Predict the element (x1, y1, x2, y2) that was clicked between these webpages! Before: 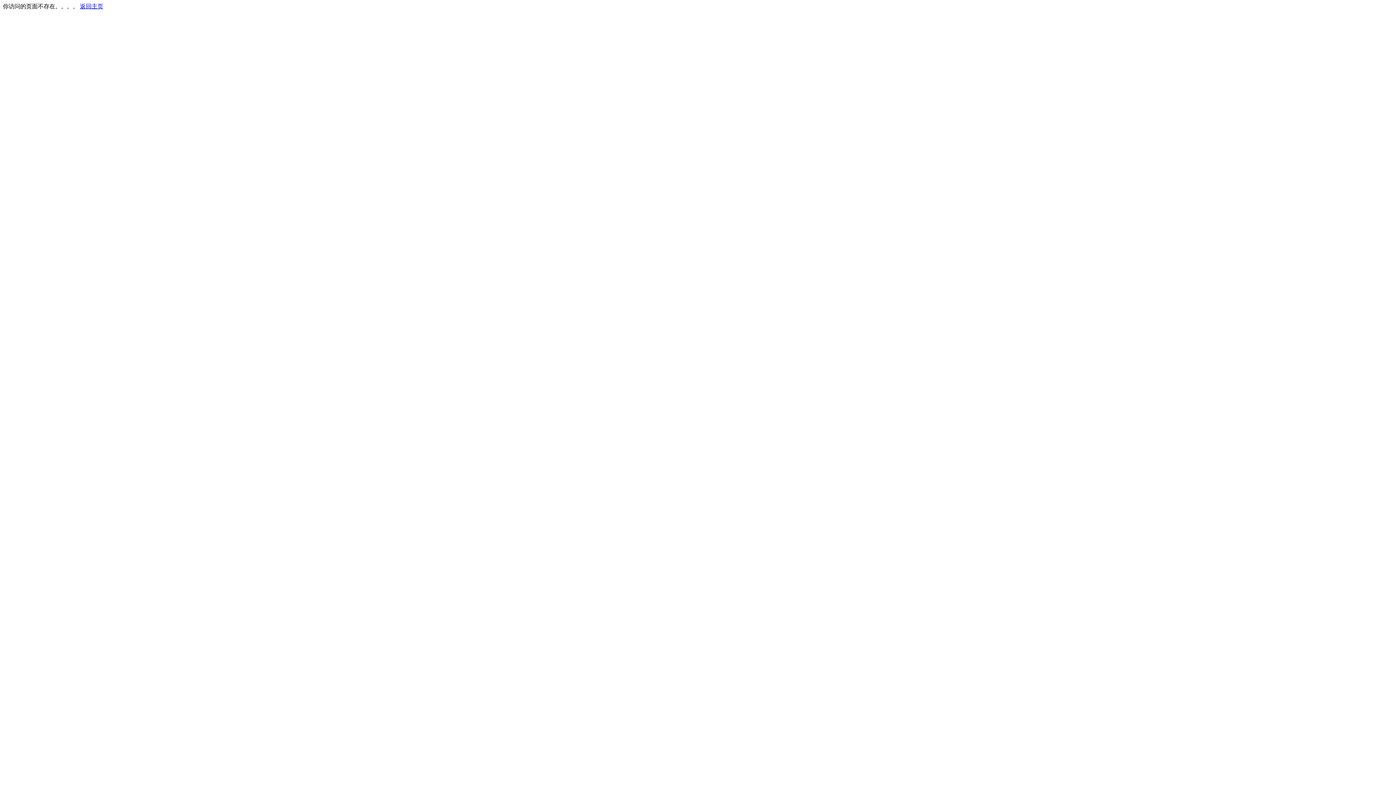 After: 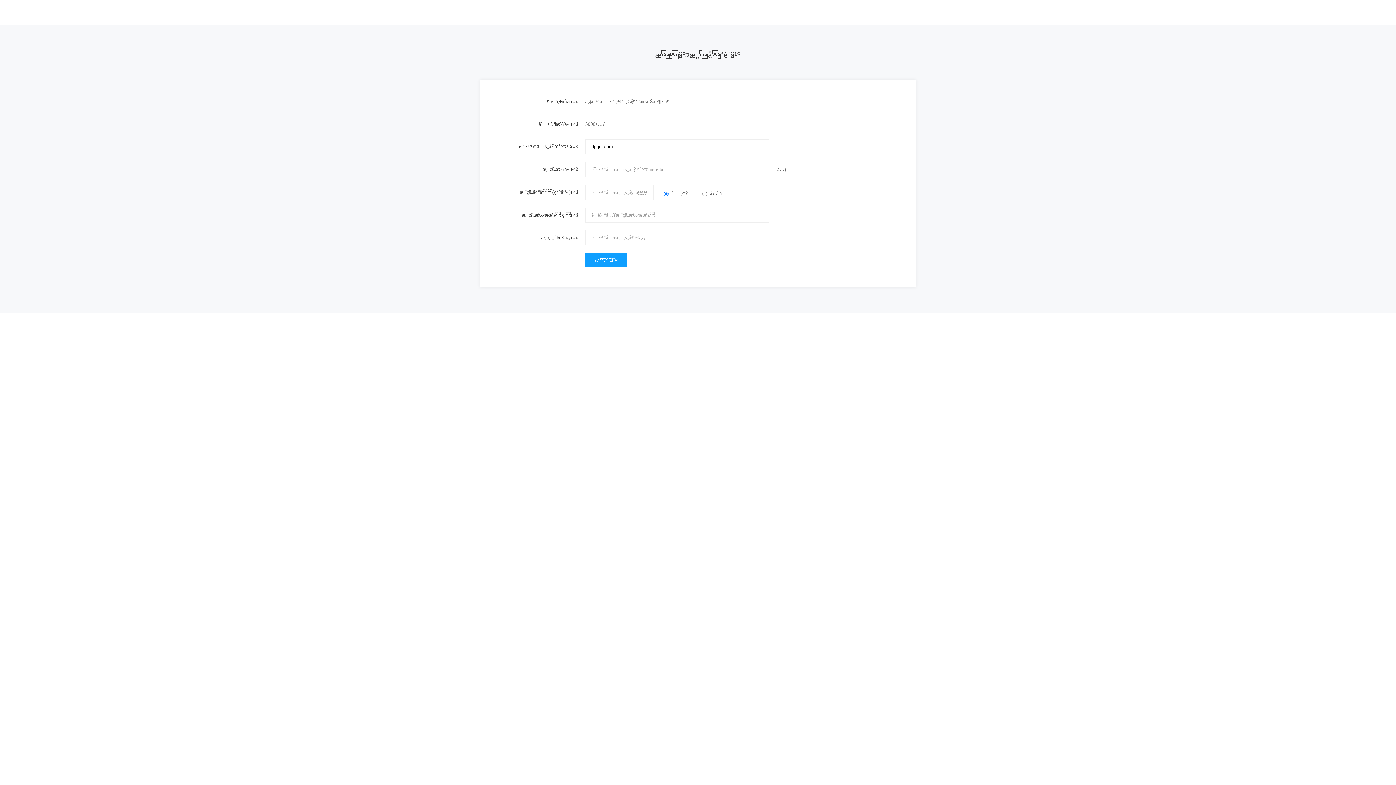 Action: bbox: (80, 3, 103, 9) label: 返回主页